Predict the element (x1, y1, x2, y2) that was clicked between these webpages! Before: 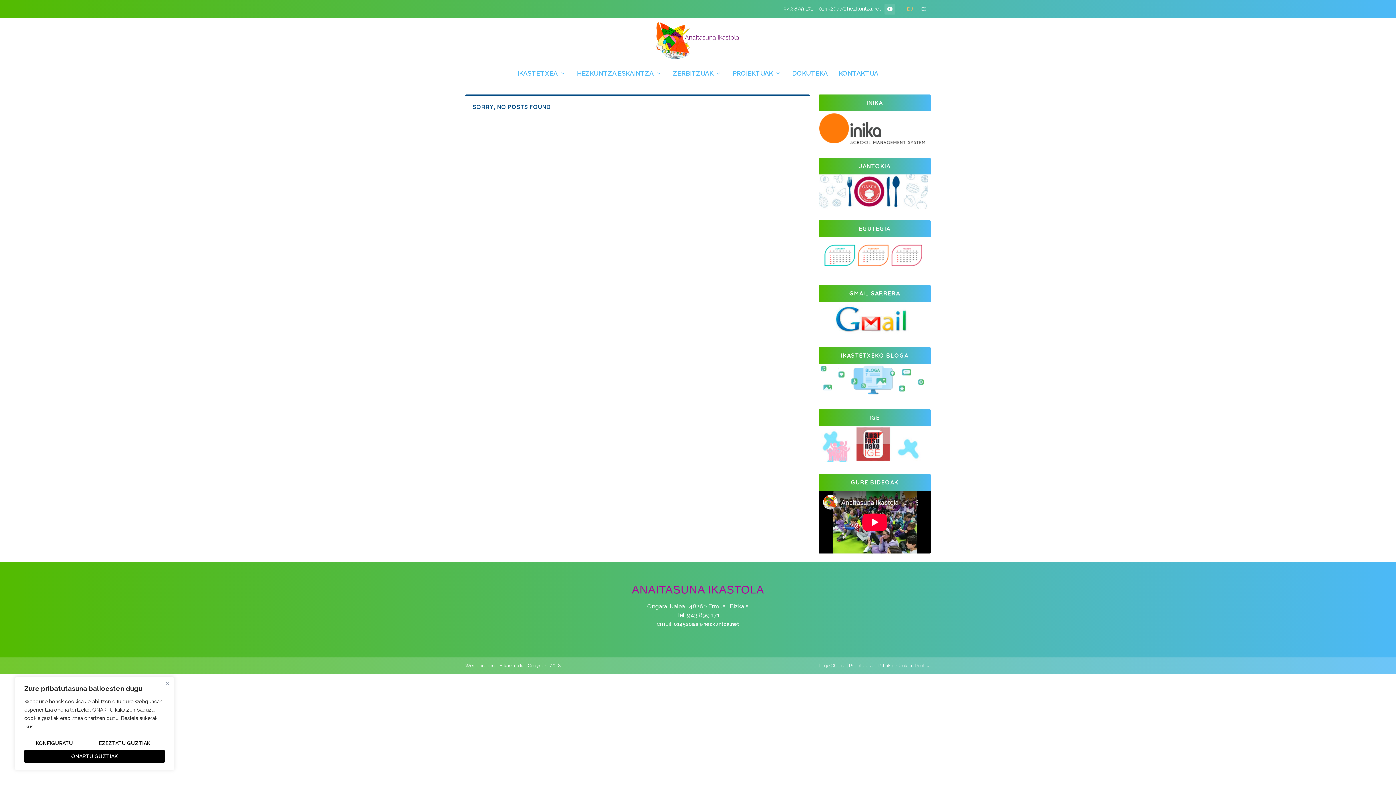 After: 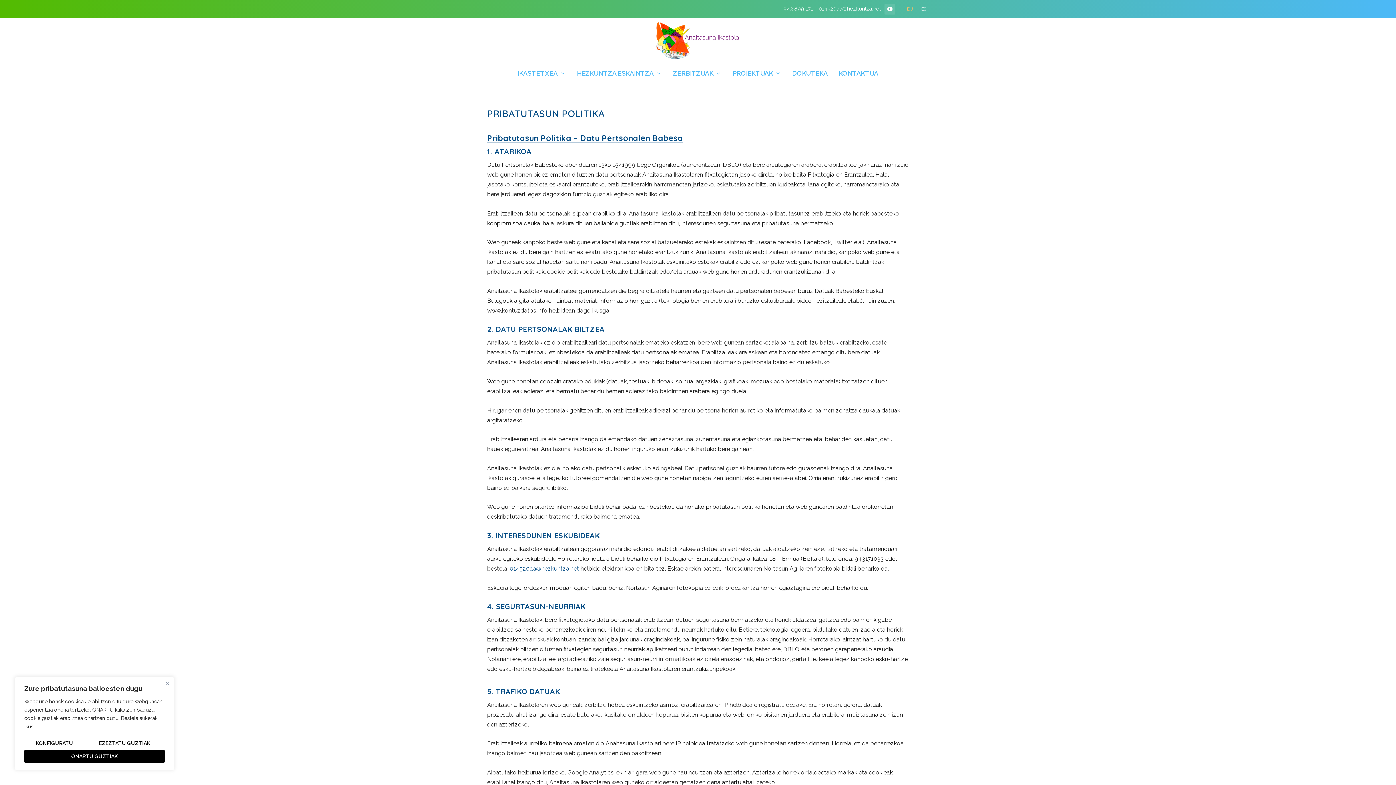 Action: bbox: (849, 663, 893, 668) label: Pribatutasun Politika